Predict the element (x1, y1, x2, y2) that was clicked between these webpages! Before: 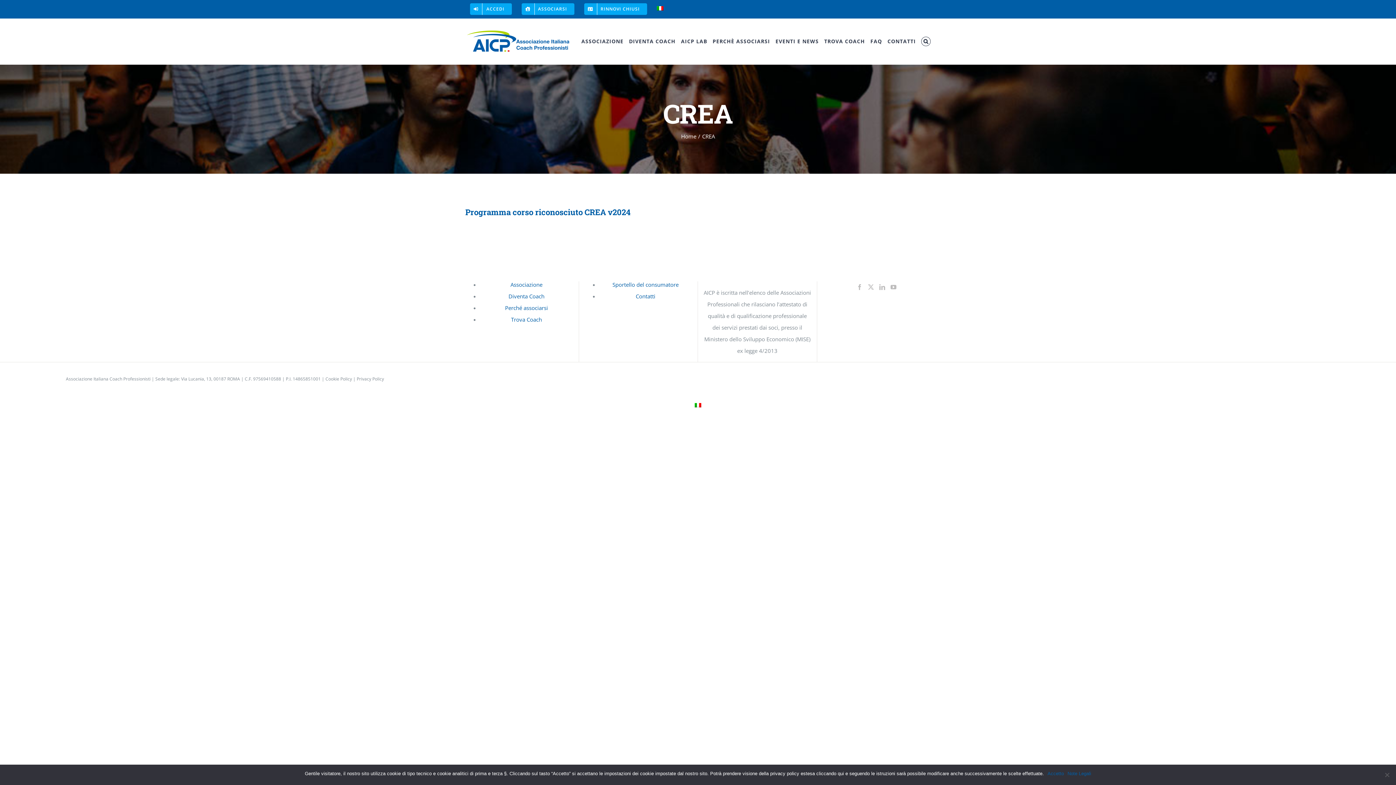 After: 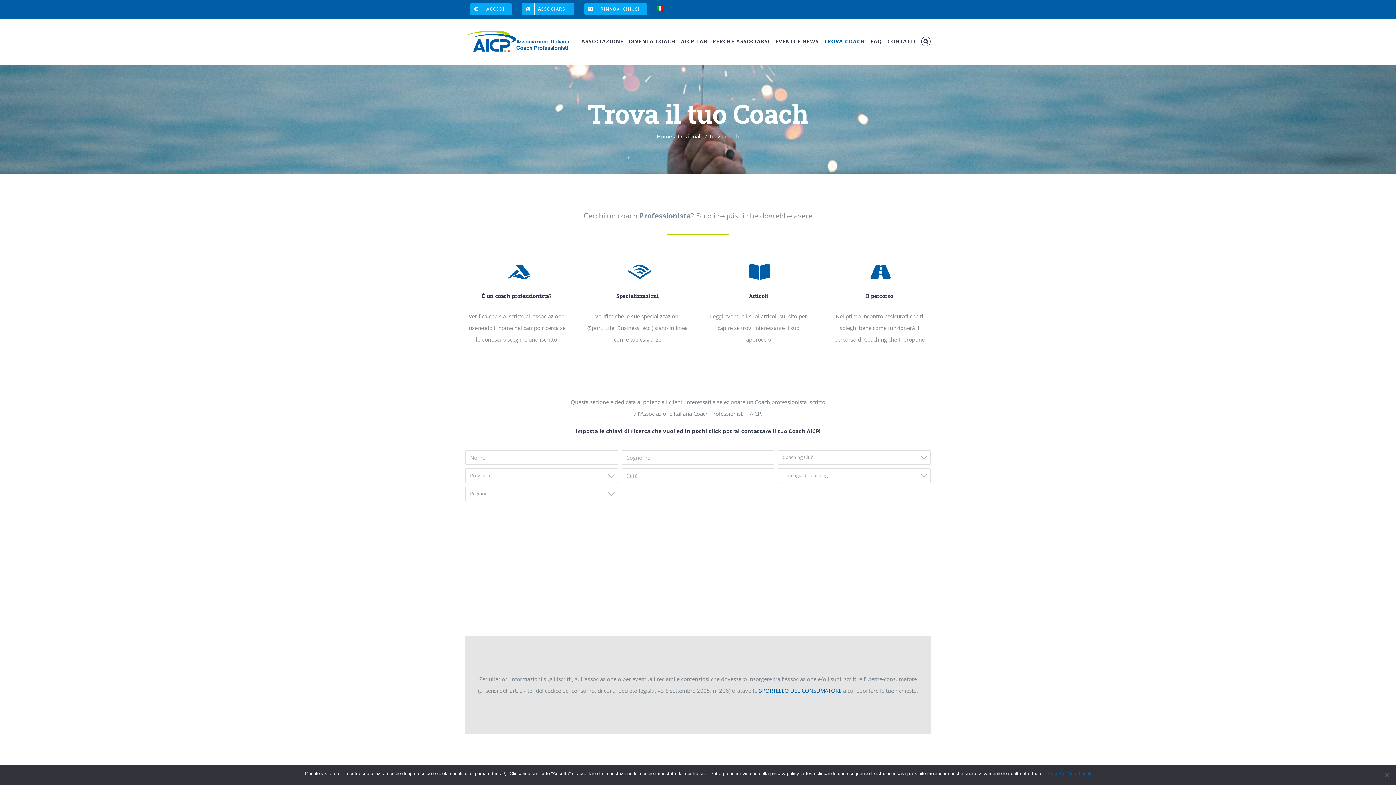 Action: label: TROVA COACH bbox: (824, 18, 865, 64)